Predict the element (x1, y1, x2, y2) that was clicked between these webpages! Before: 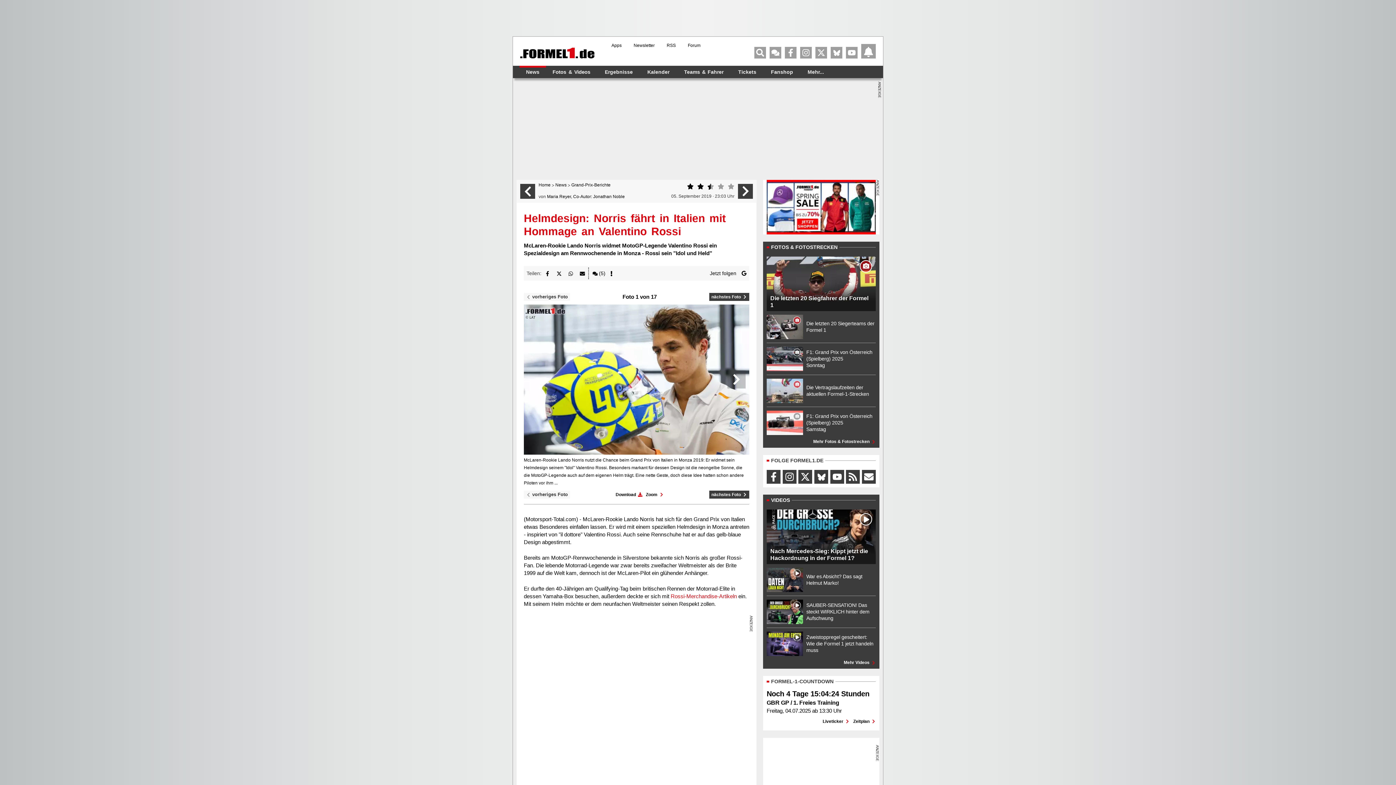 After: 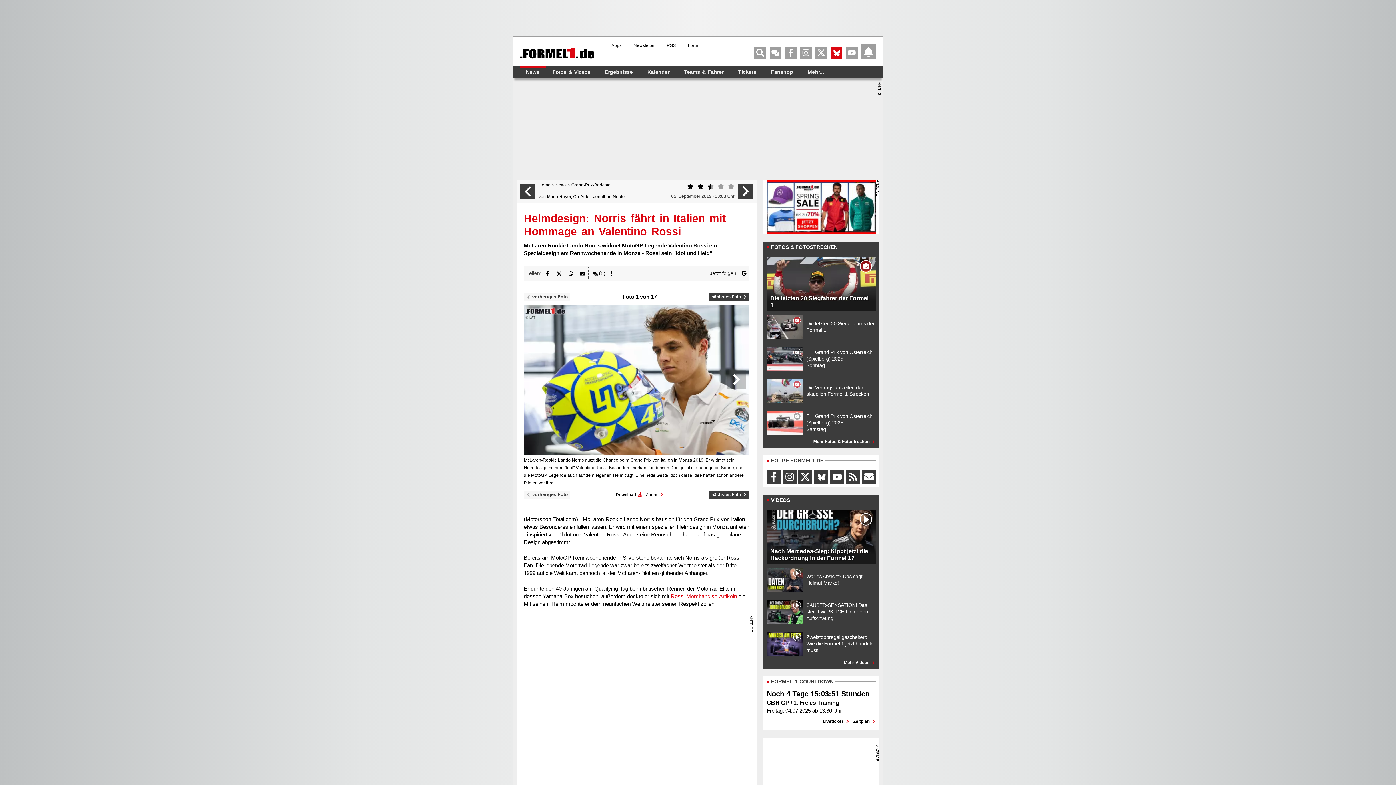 Action: bbox: (830, 46, 842, 58)